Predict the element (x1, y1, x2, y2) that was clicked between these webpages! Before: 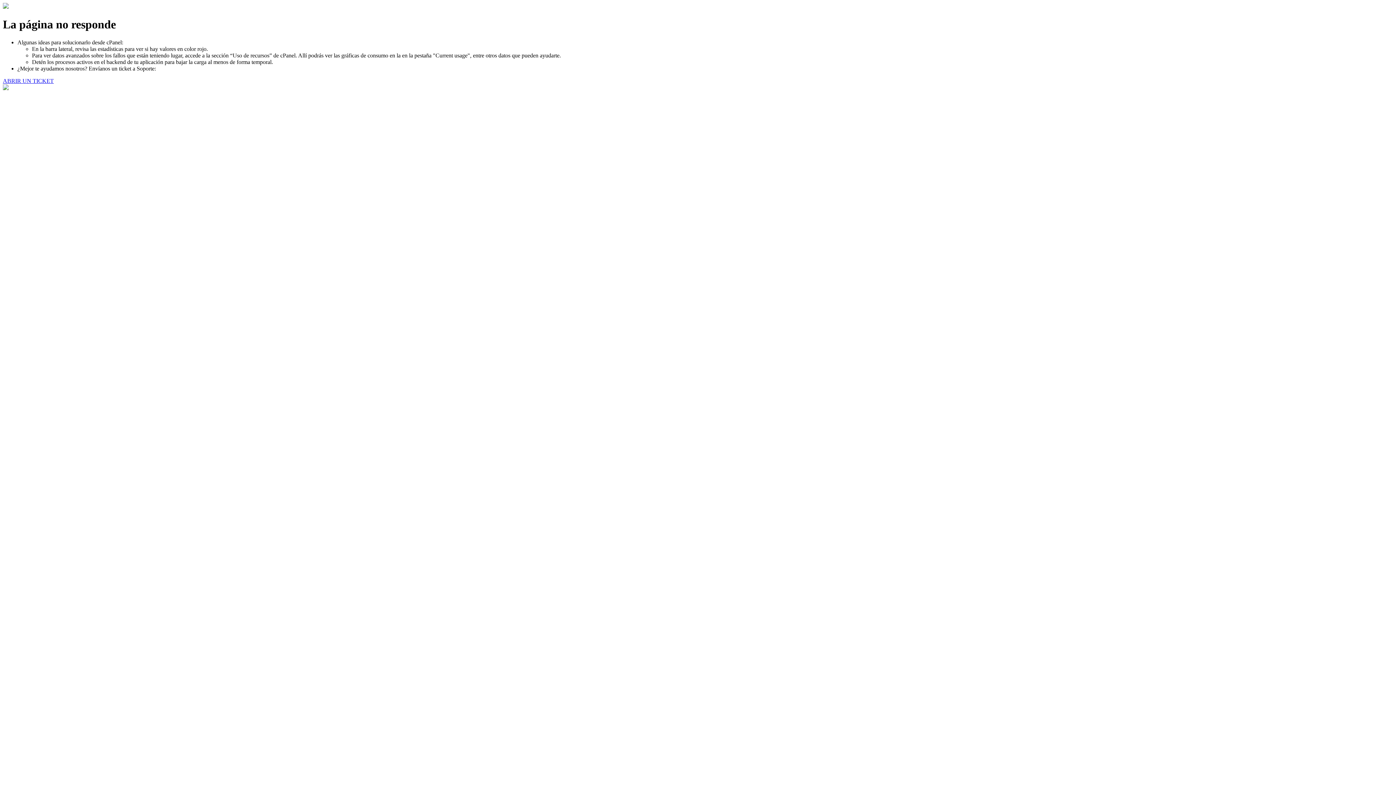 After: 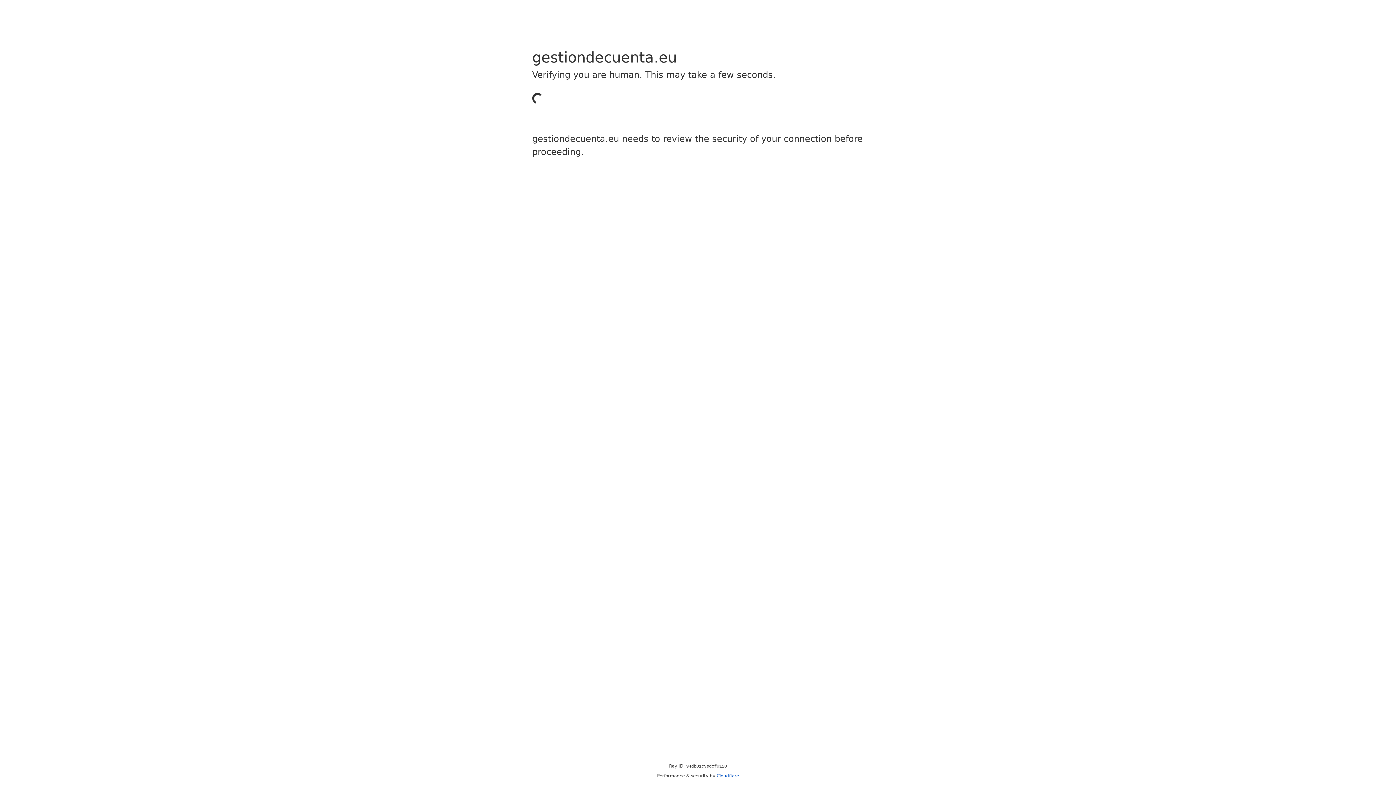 Action: label: ABRIR UN TICKET bbox: (2, 77, 53, 83)